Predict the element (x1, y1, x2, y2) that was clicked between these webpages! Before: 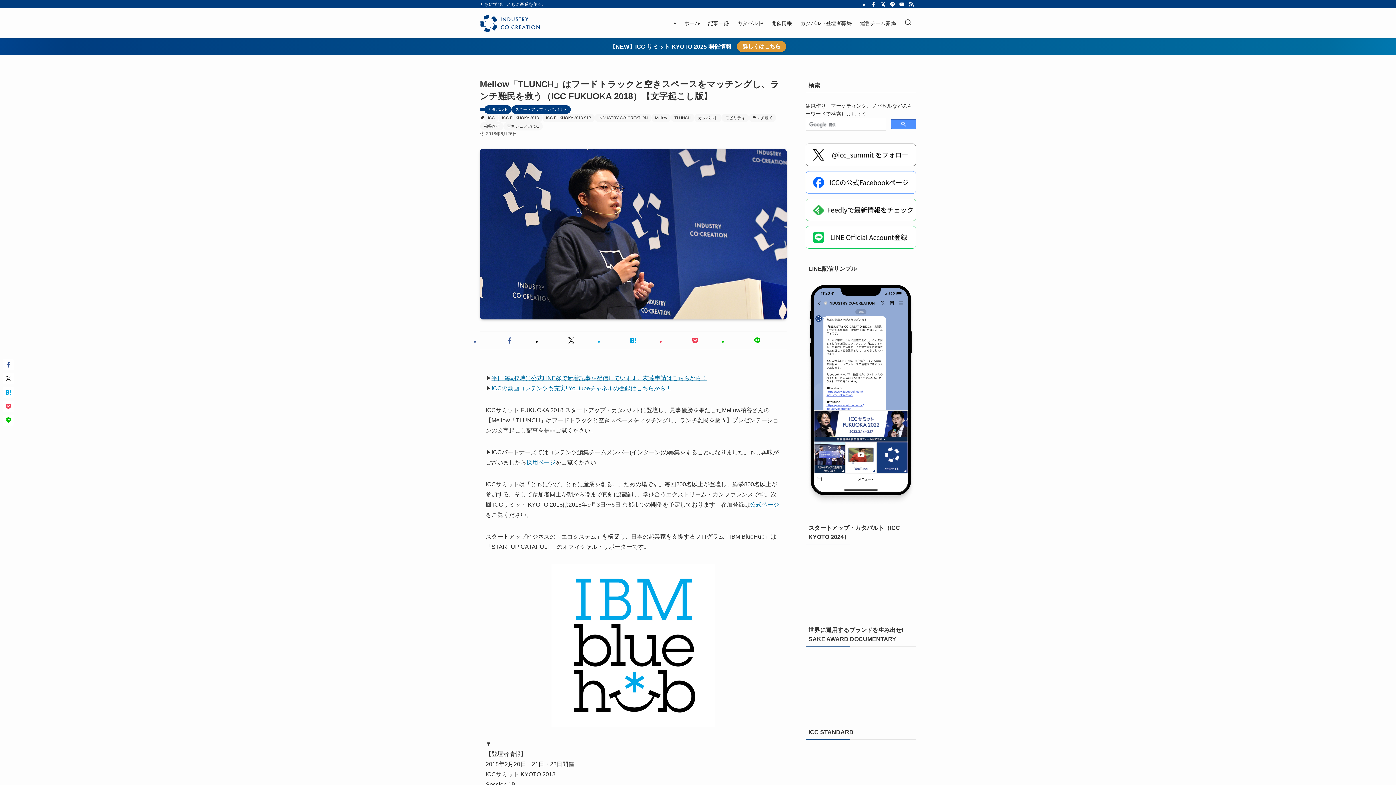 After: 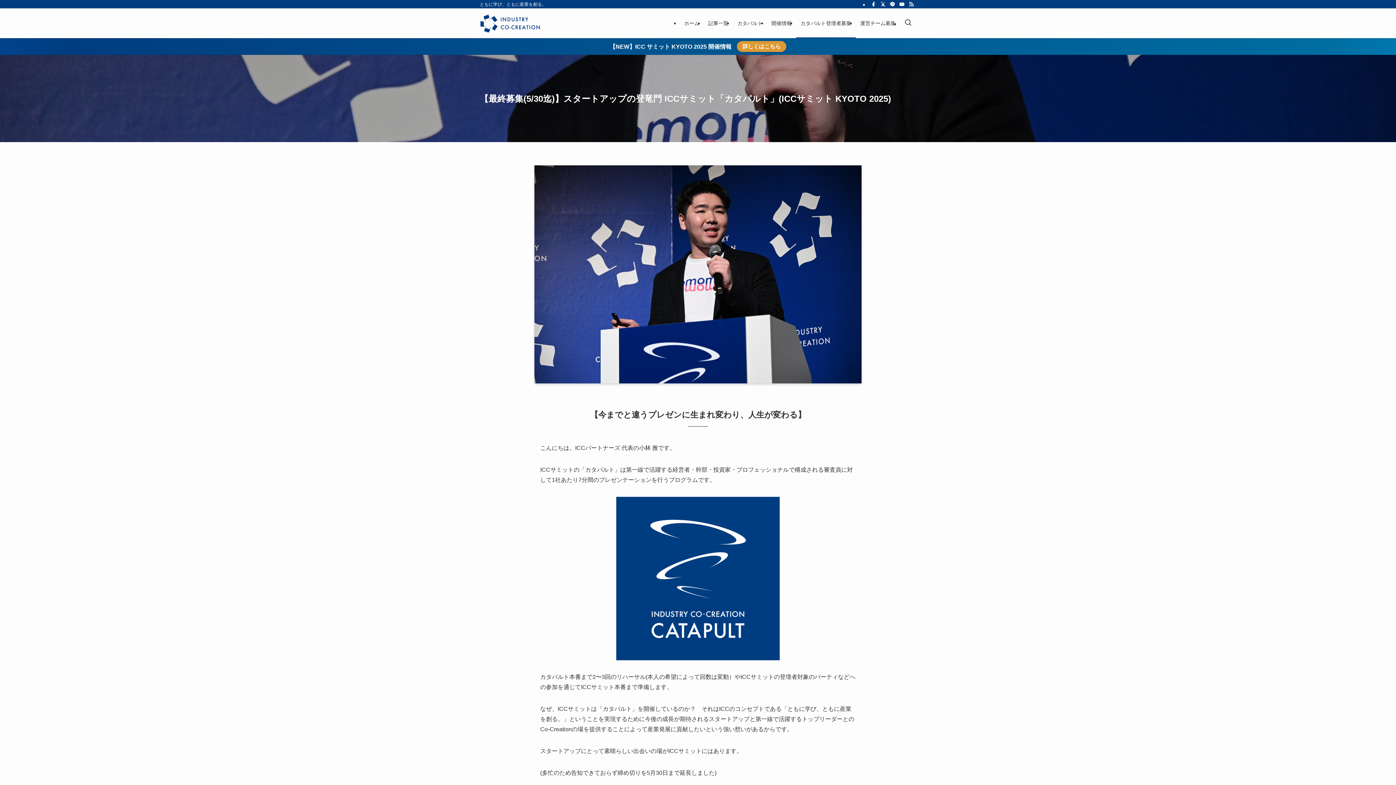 Action: label: カタパルト登壇者募集 bbox: (796, 8, 856, 38)